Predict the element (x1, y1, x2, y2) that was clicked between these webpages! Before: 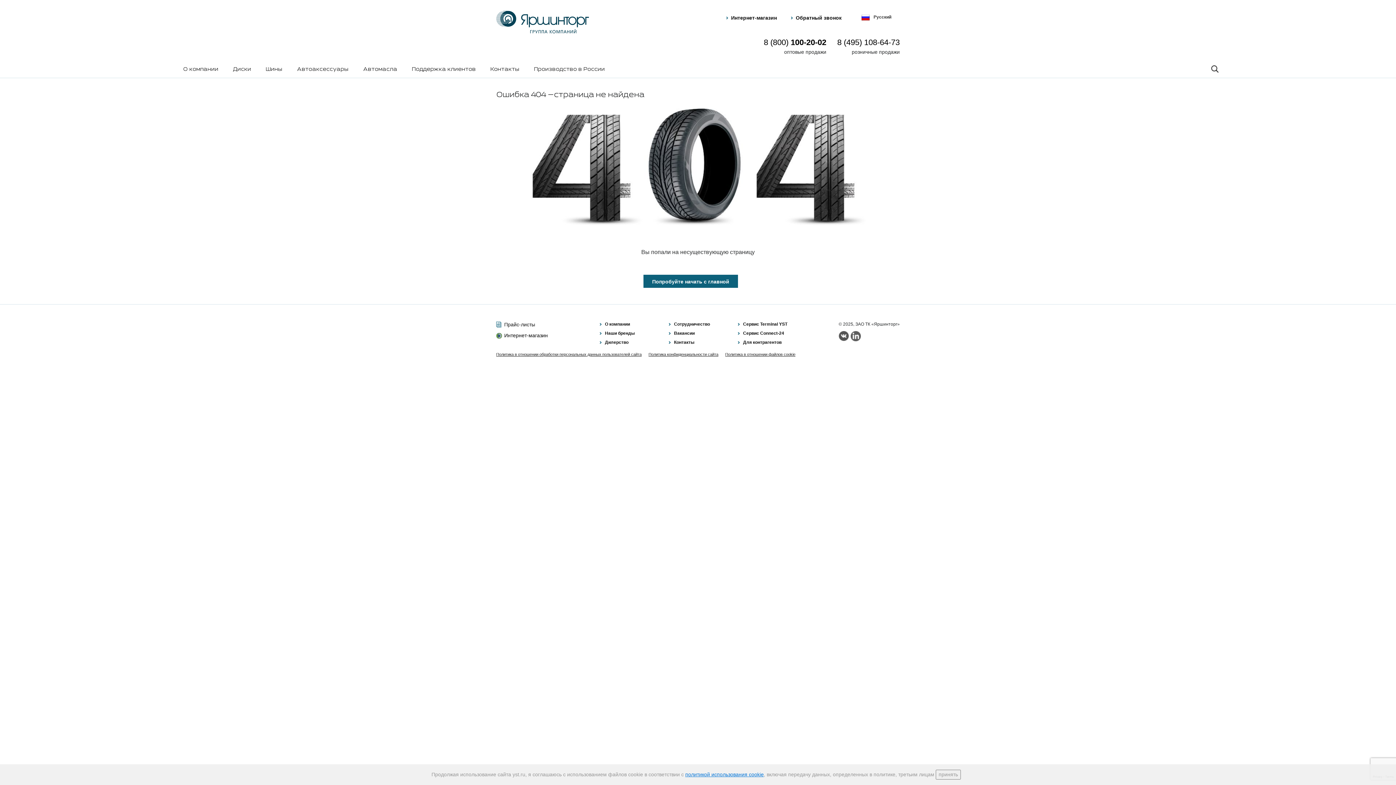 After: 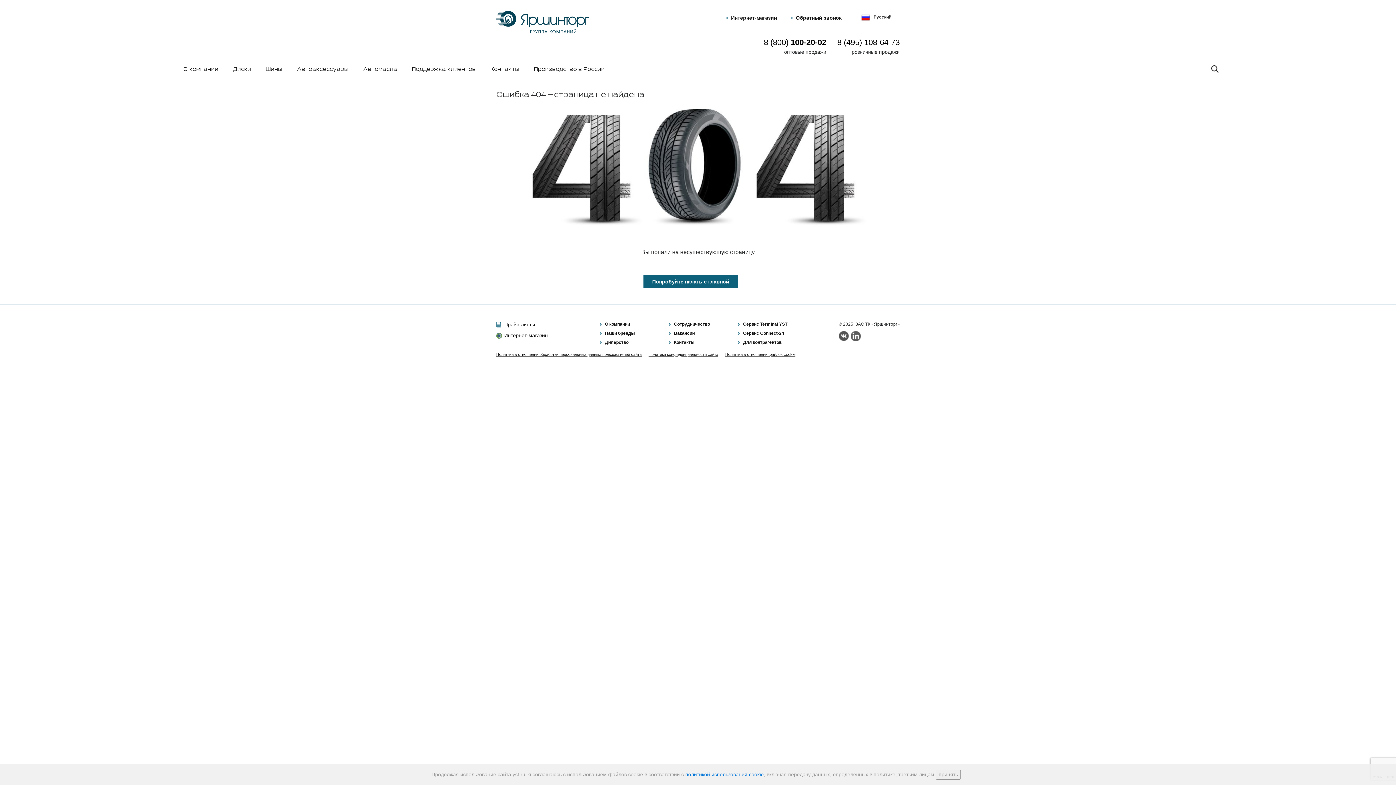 Action: label: Политика конфиденциальности сайта bbox: (648, 351, 718, 357)